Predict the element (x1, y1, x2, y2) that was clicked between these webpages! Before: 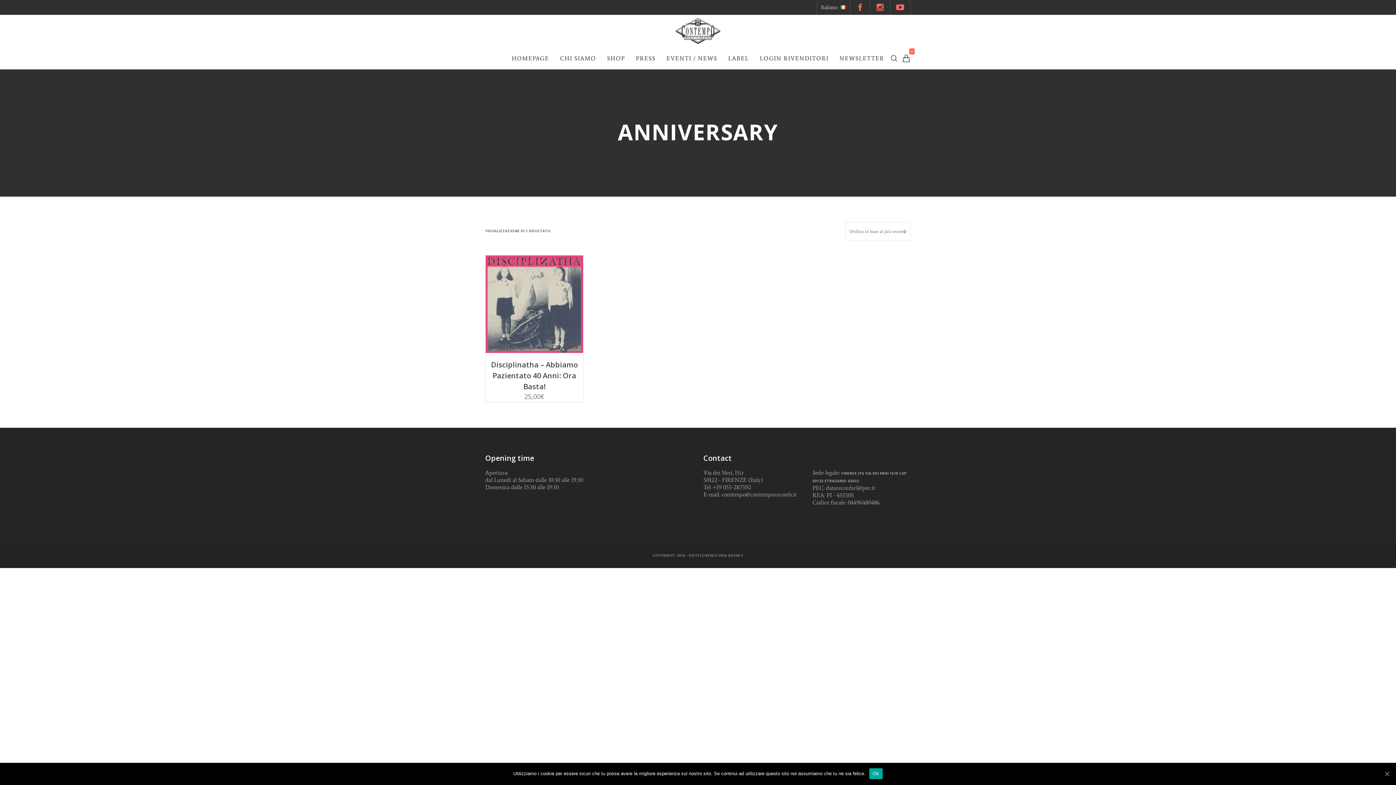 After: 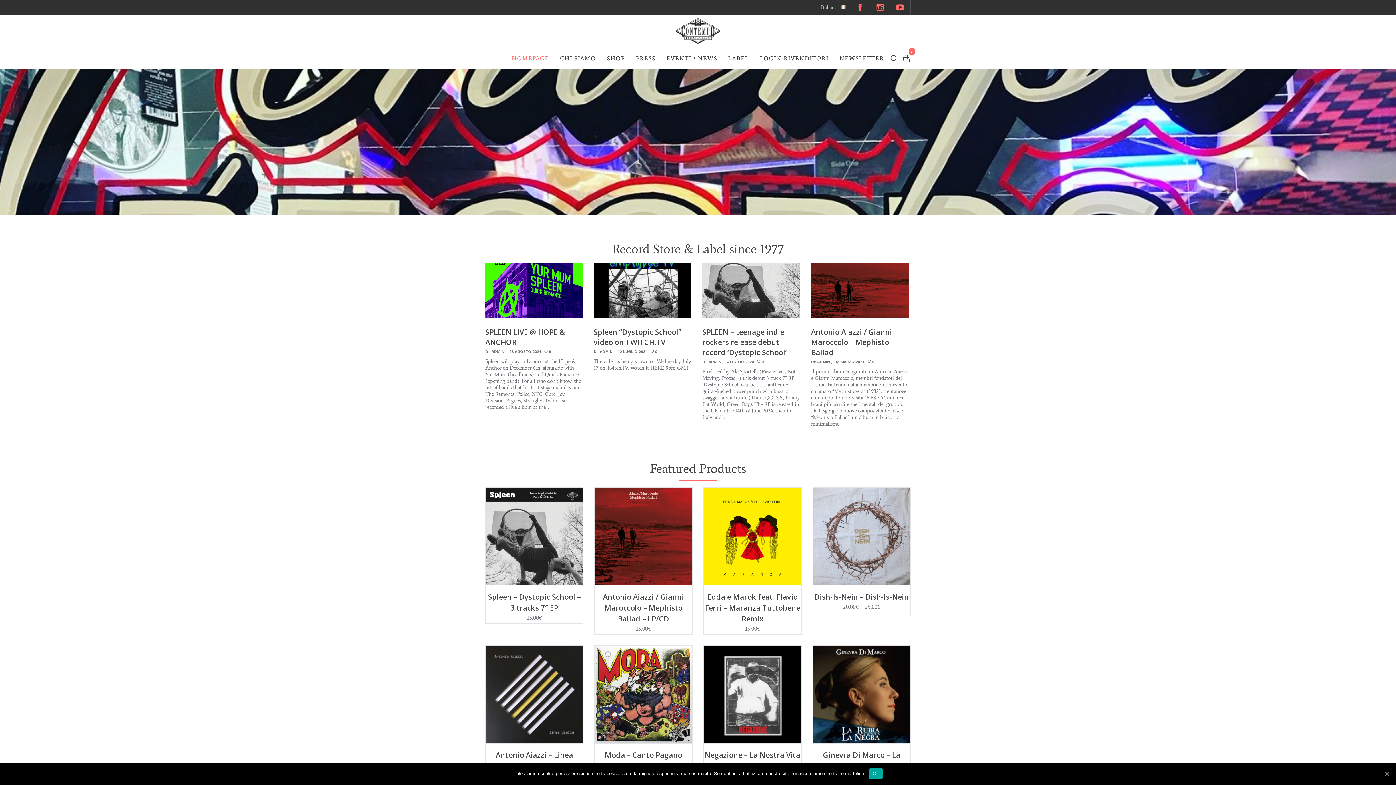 Action: bbox: (674, 14, 721, 47)